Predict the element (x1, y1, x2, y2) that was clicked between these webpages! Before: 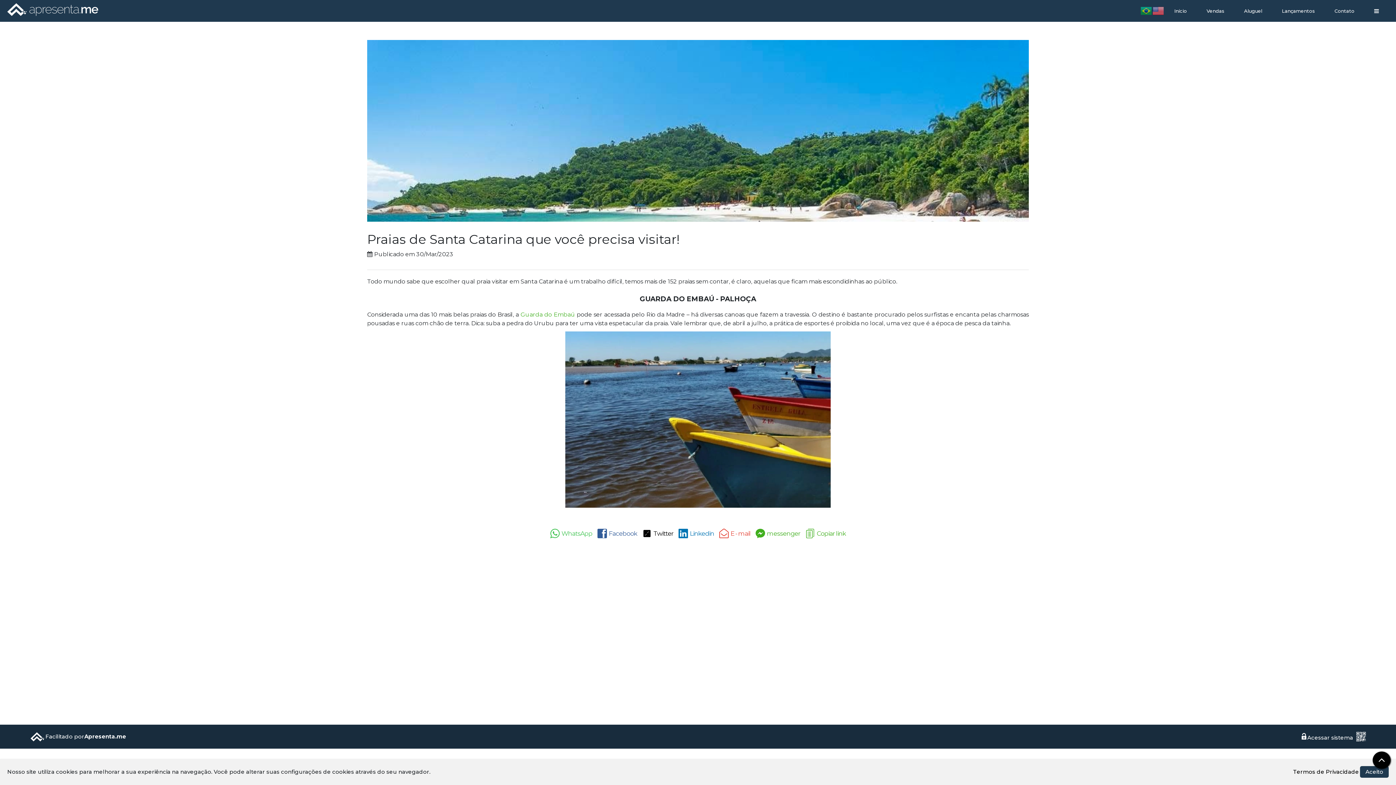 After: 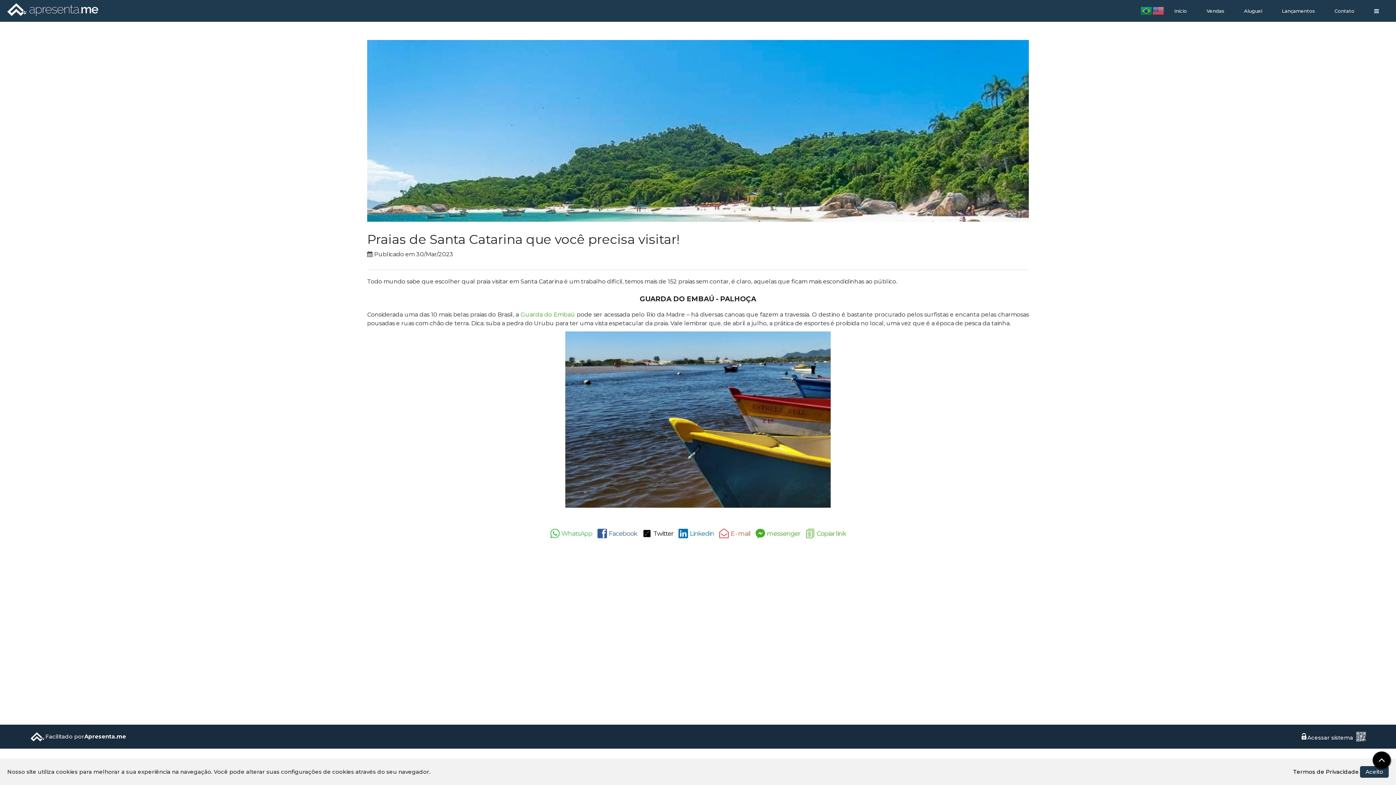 Action: bbox: (577, 594, 690, 602) label: Cadastre seu Imóvel